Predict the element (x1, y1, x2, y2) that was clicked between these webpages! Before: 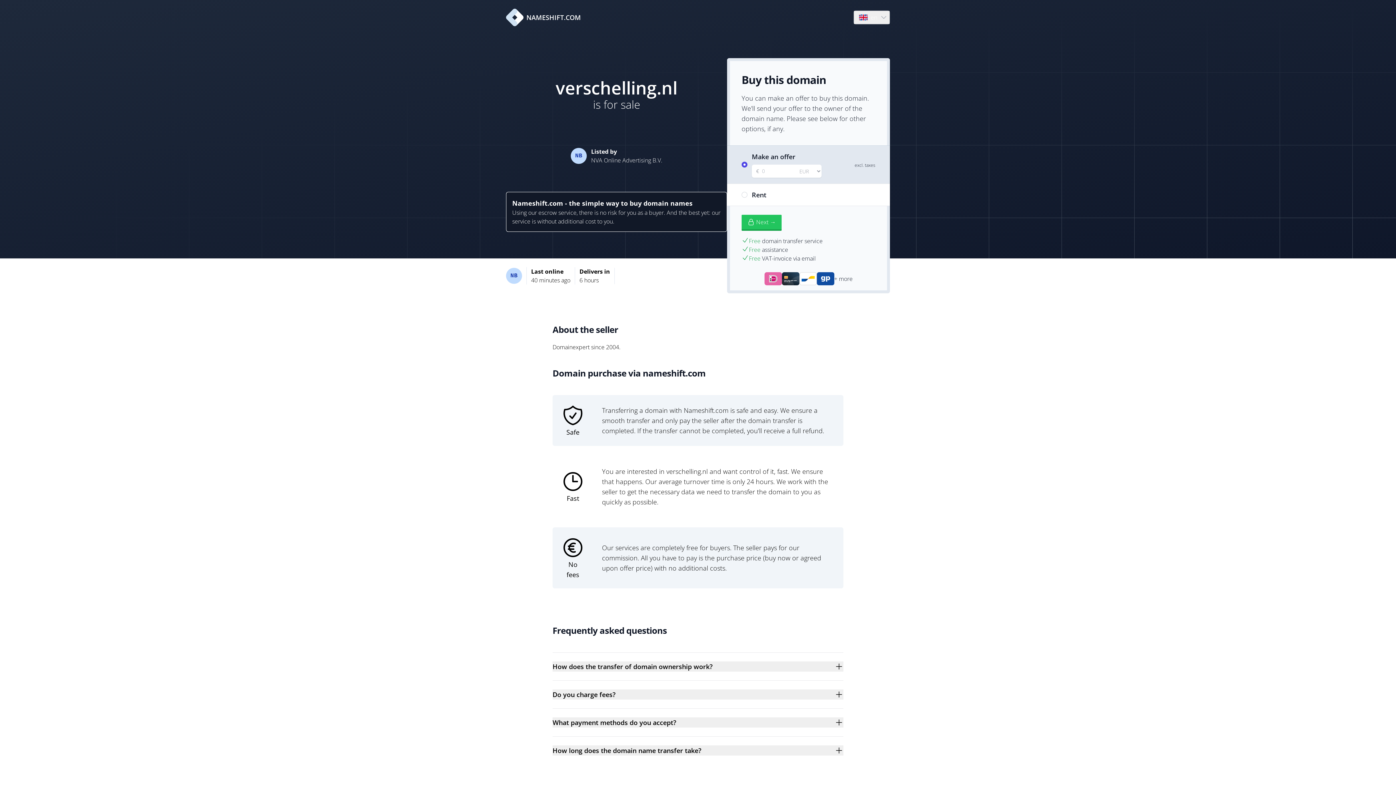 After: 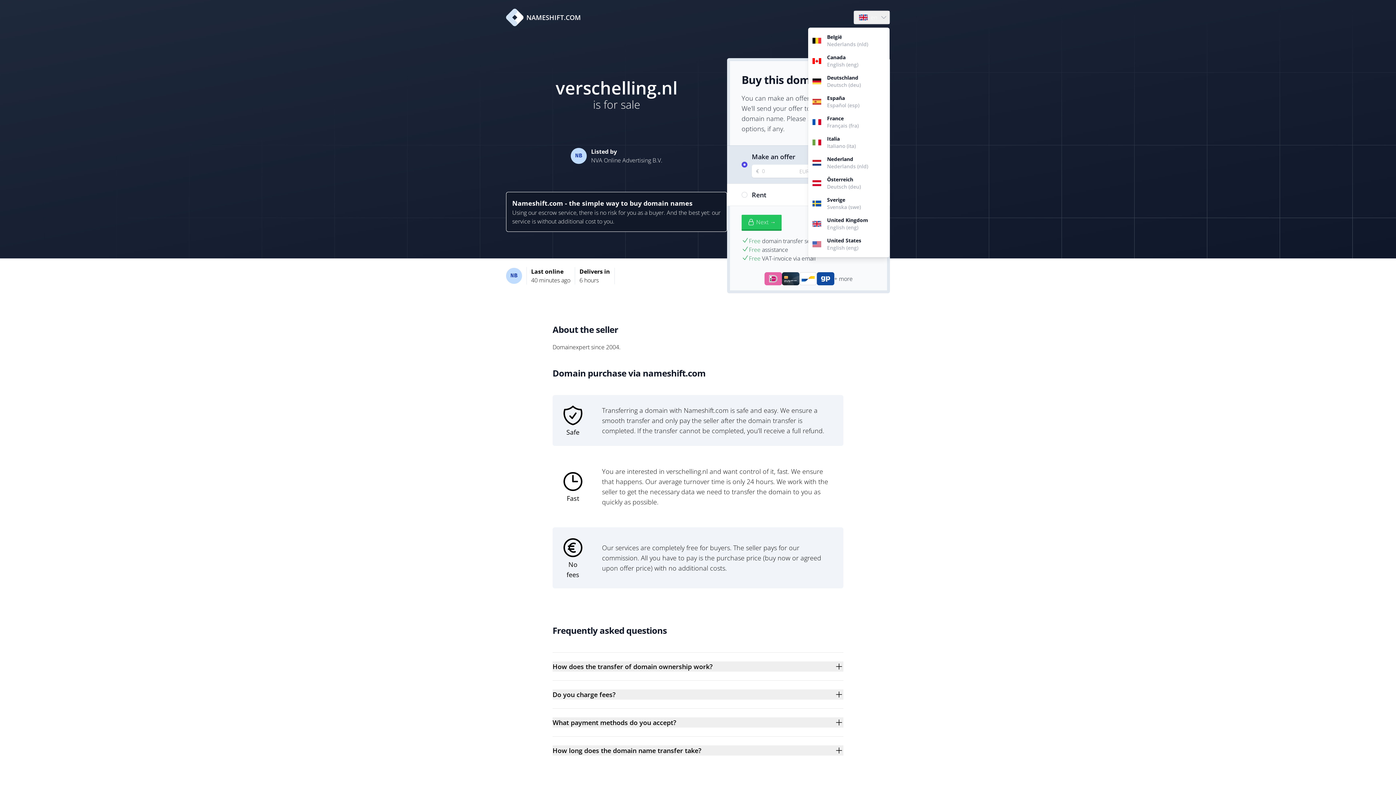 Action: bbox: (854, 10, 889, 24) label: Language